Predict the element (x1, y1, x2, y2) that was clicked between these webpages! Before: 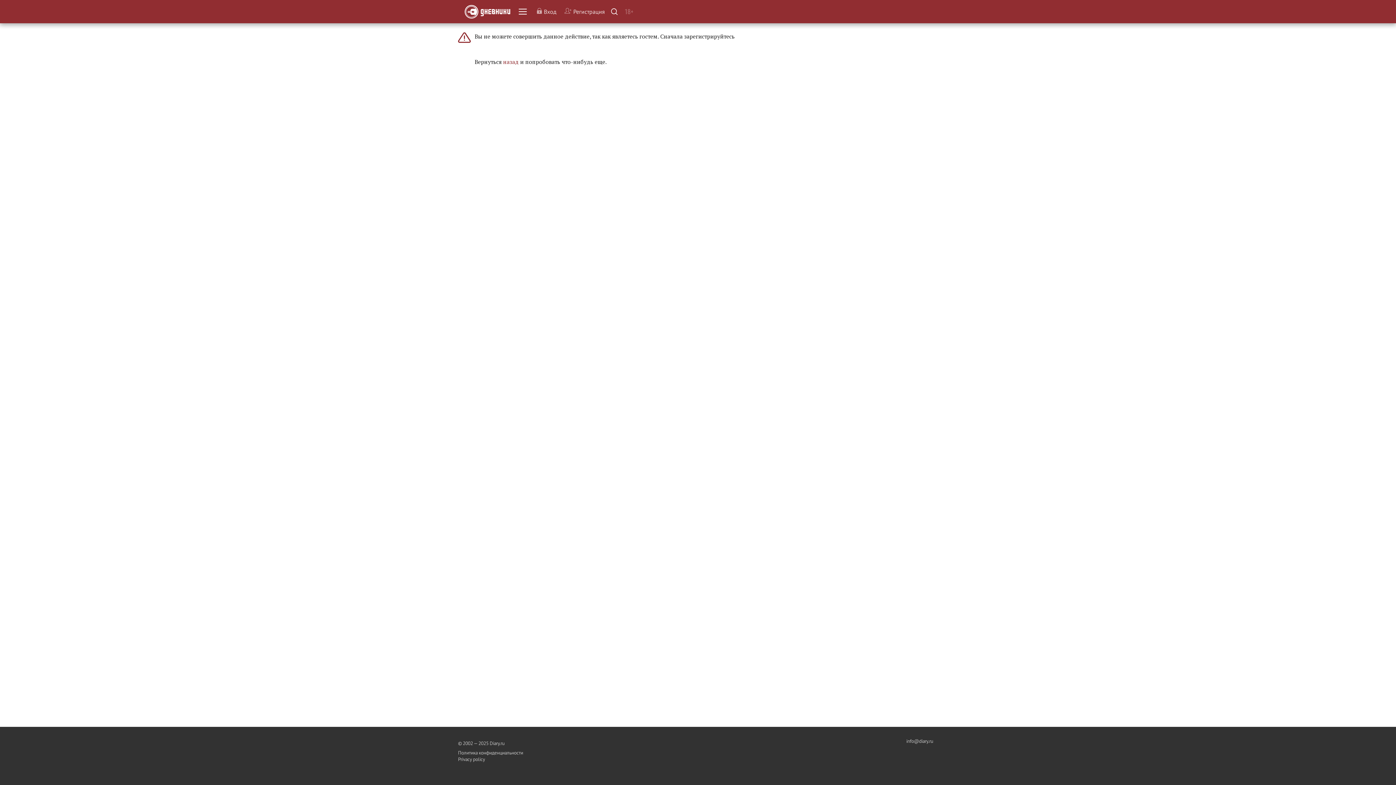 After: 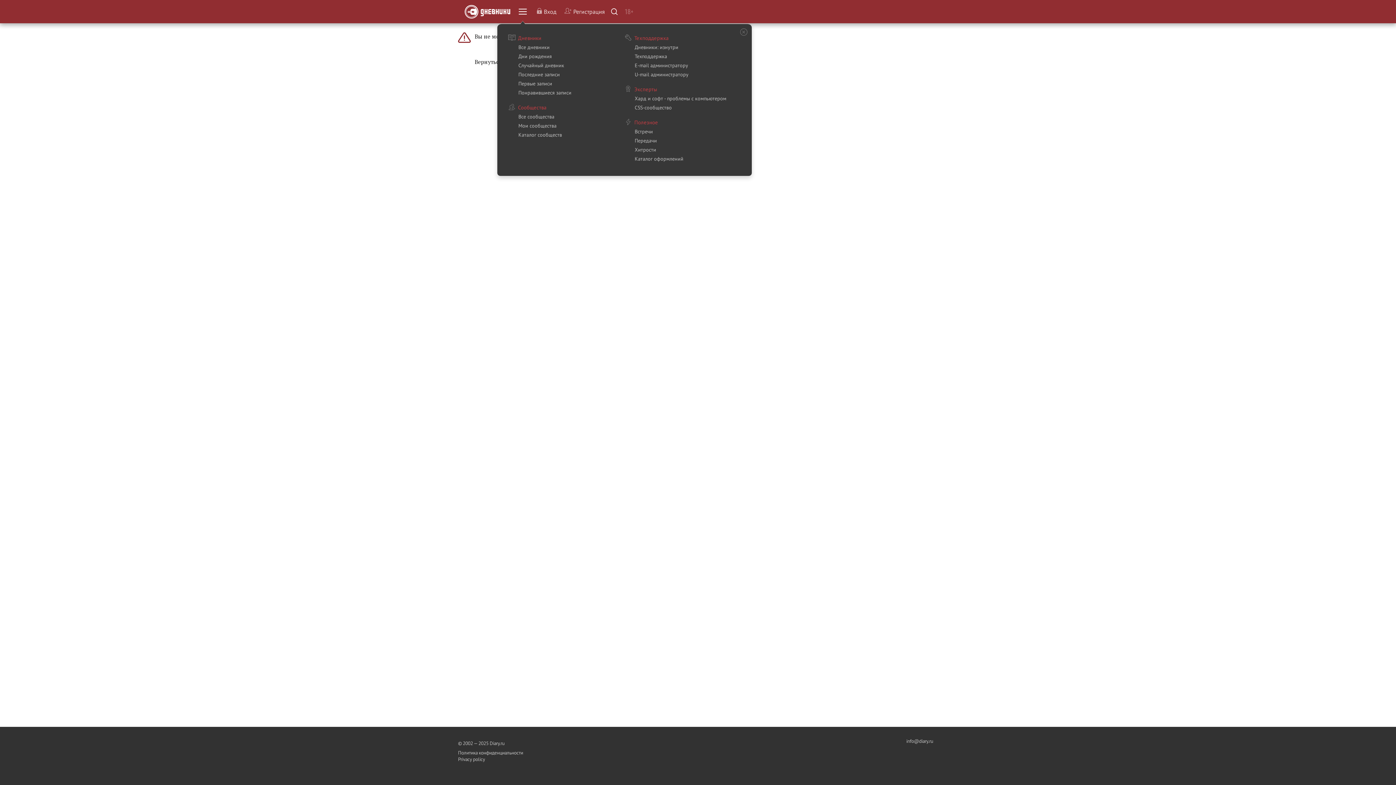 Action: bbox: (518, 4, 527, 18)